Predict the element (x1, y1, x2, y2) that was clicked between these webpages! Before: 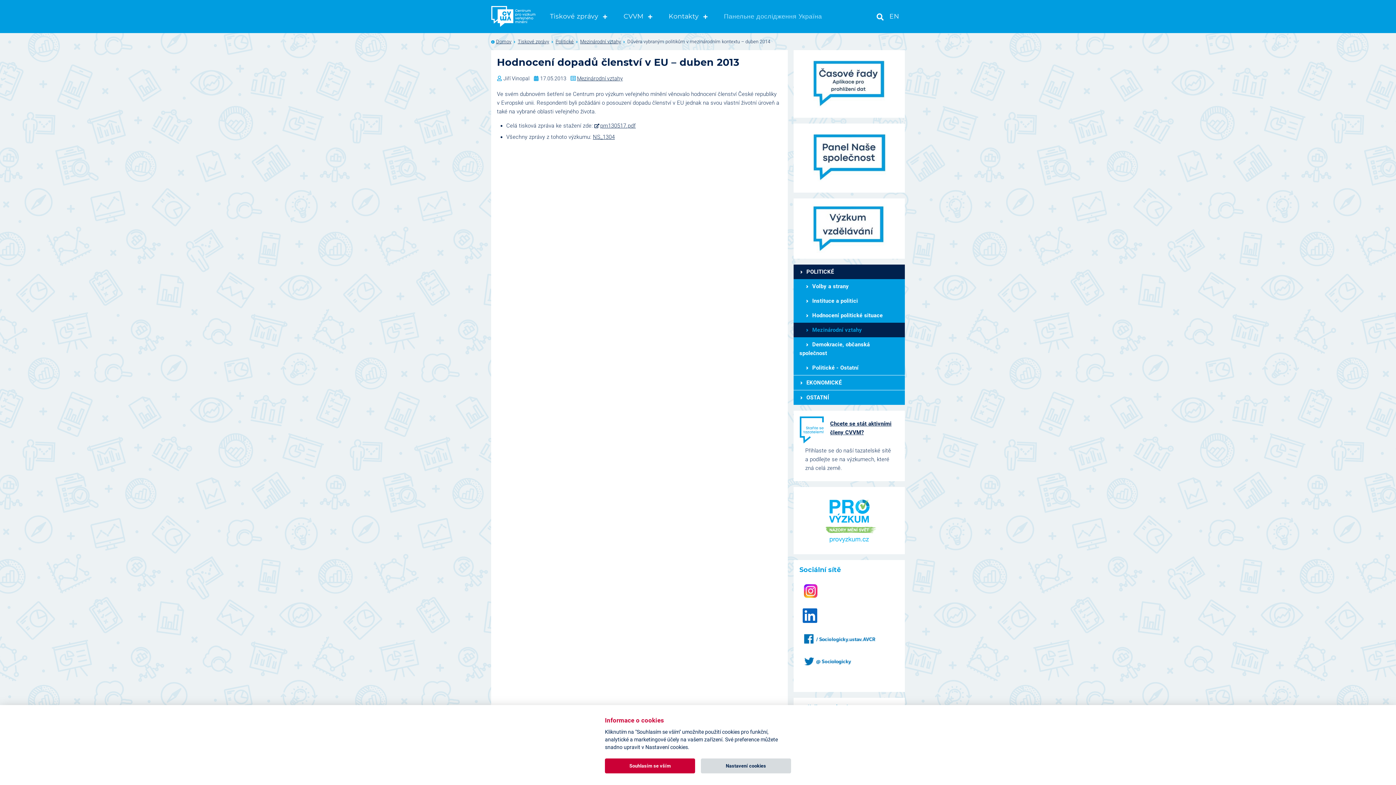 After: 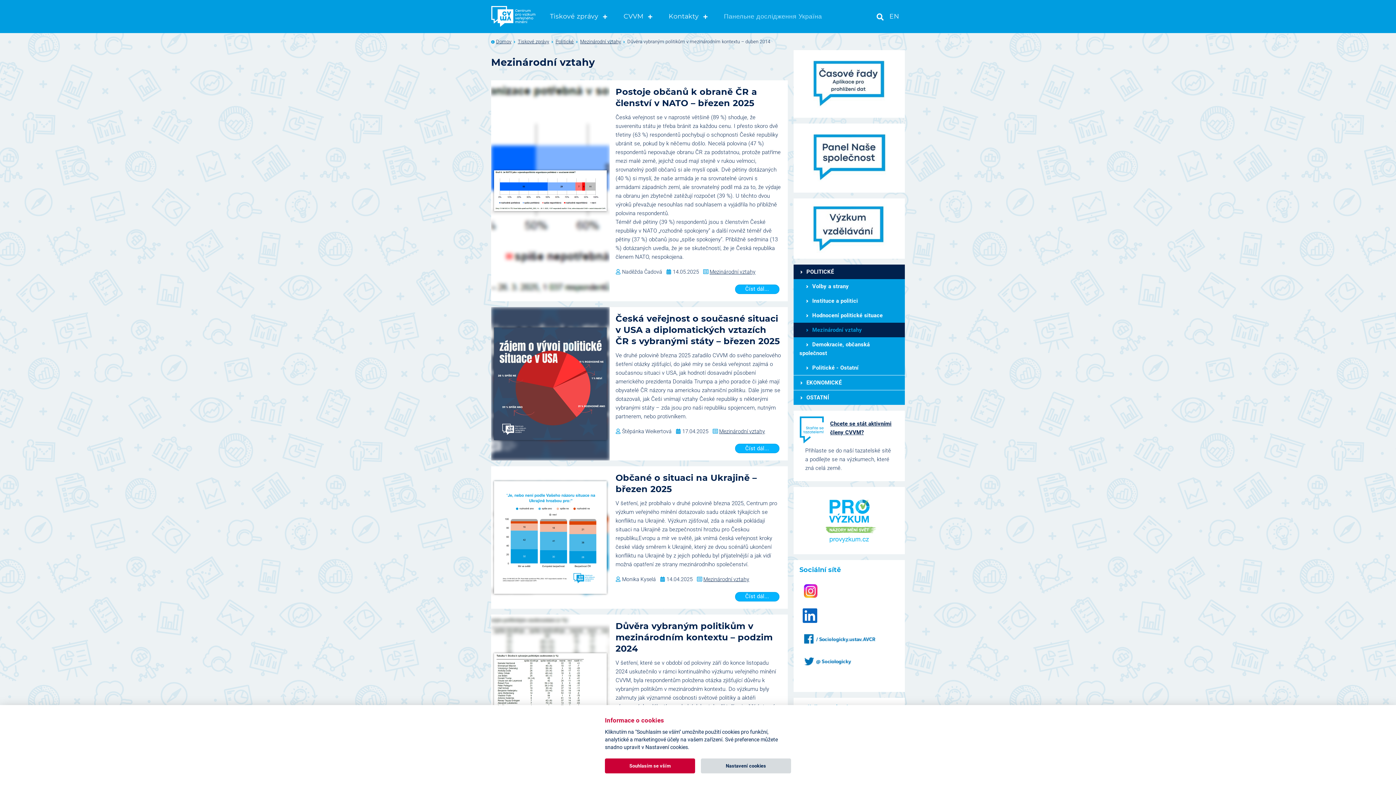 Action: bbox: (793, 323, 905, 337) label: Mezinárodní vztahy